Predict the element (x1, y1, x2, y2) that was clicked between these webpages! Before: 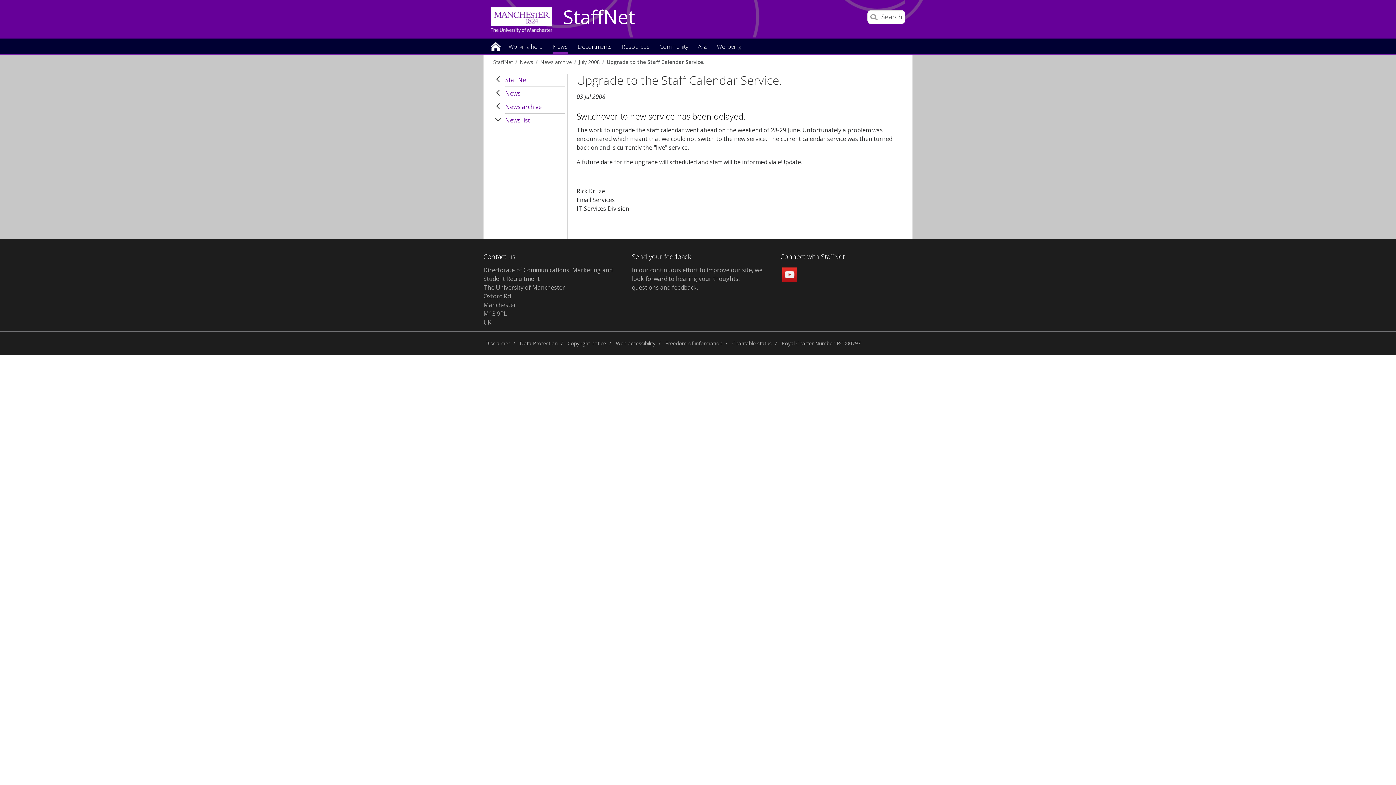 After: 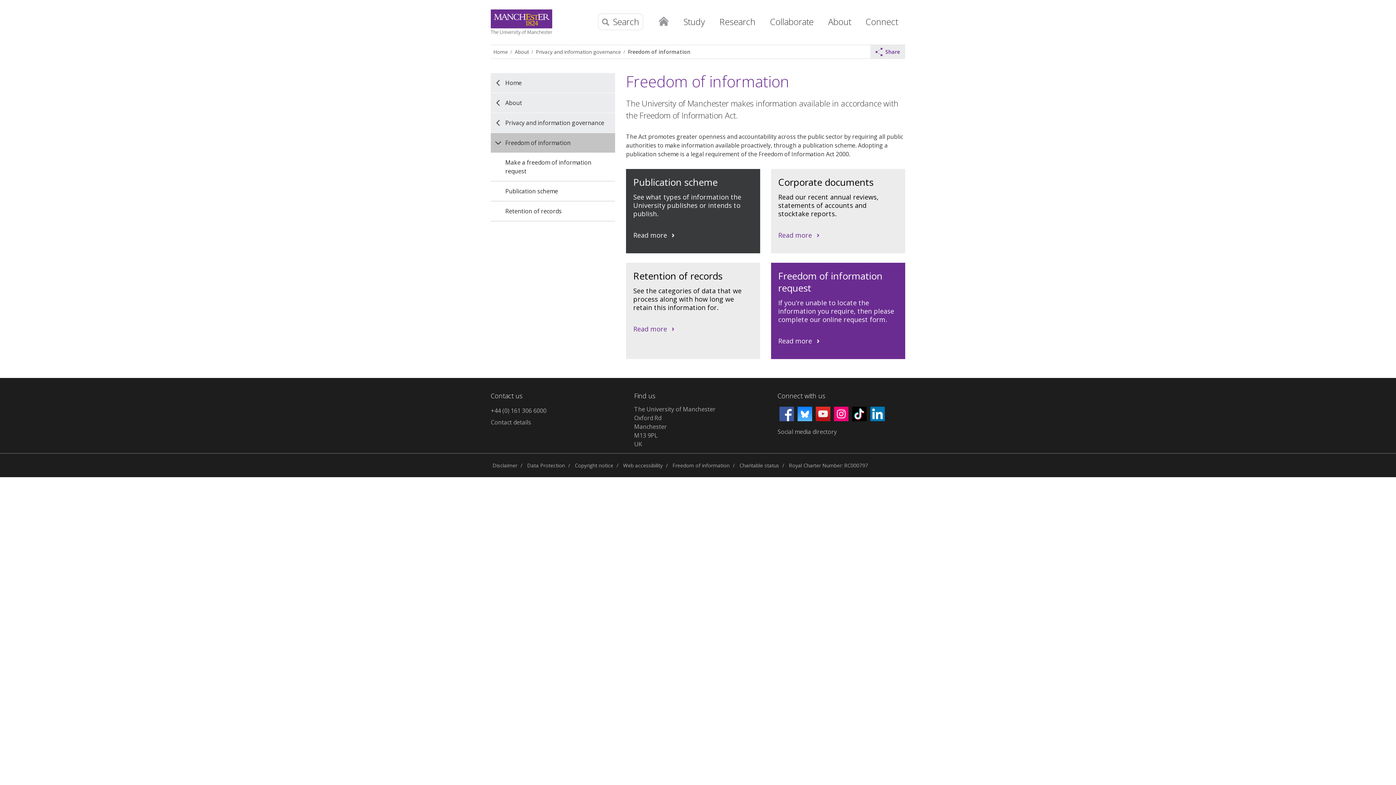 Action: bbox: (663, 336, 724, 350) label: Freedom of information